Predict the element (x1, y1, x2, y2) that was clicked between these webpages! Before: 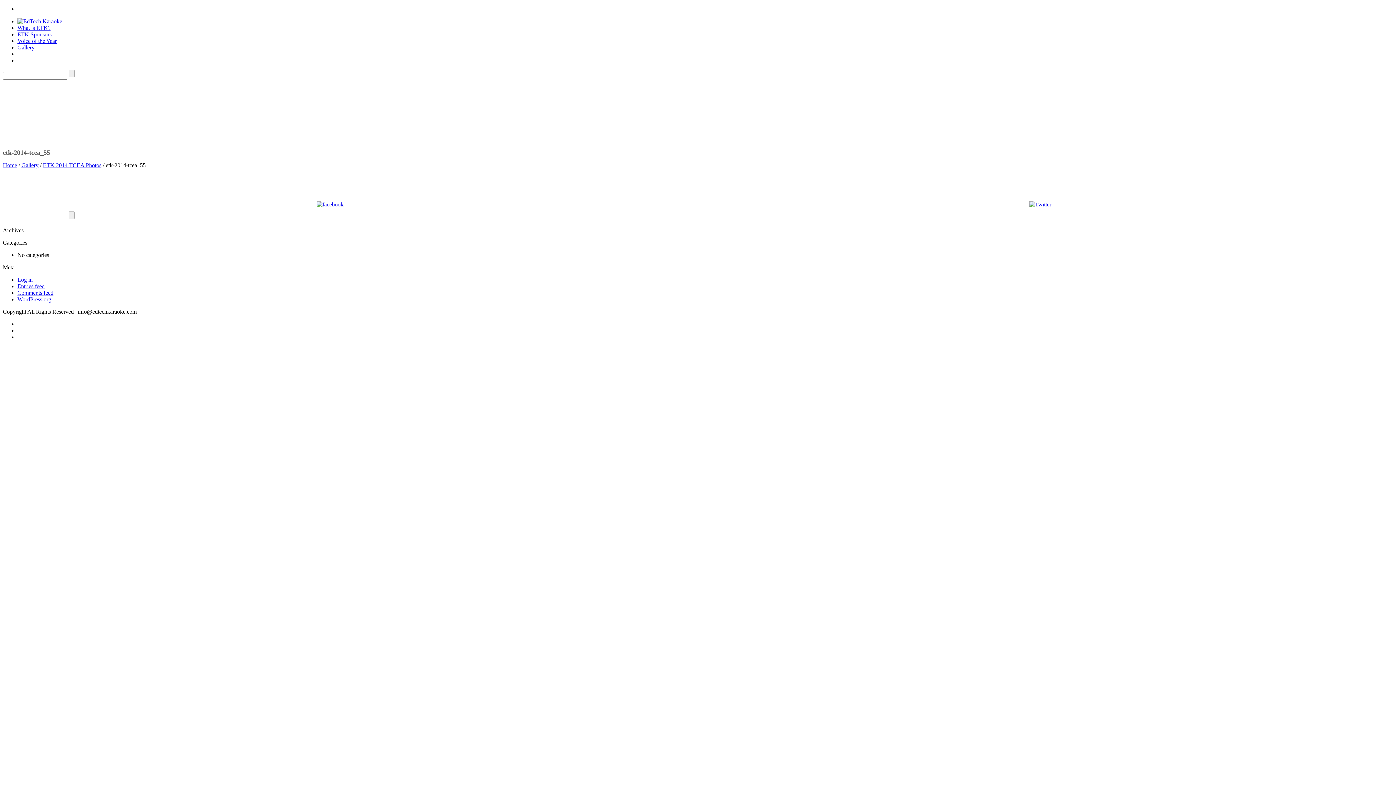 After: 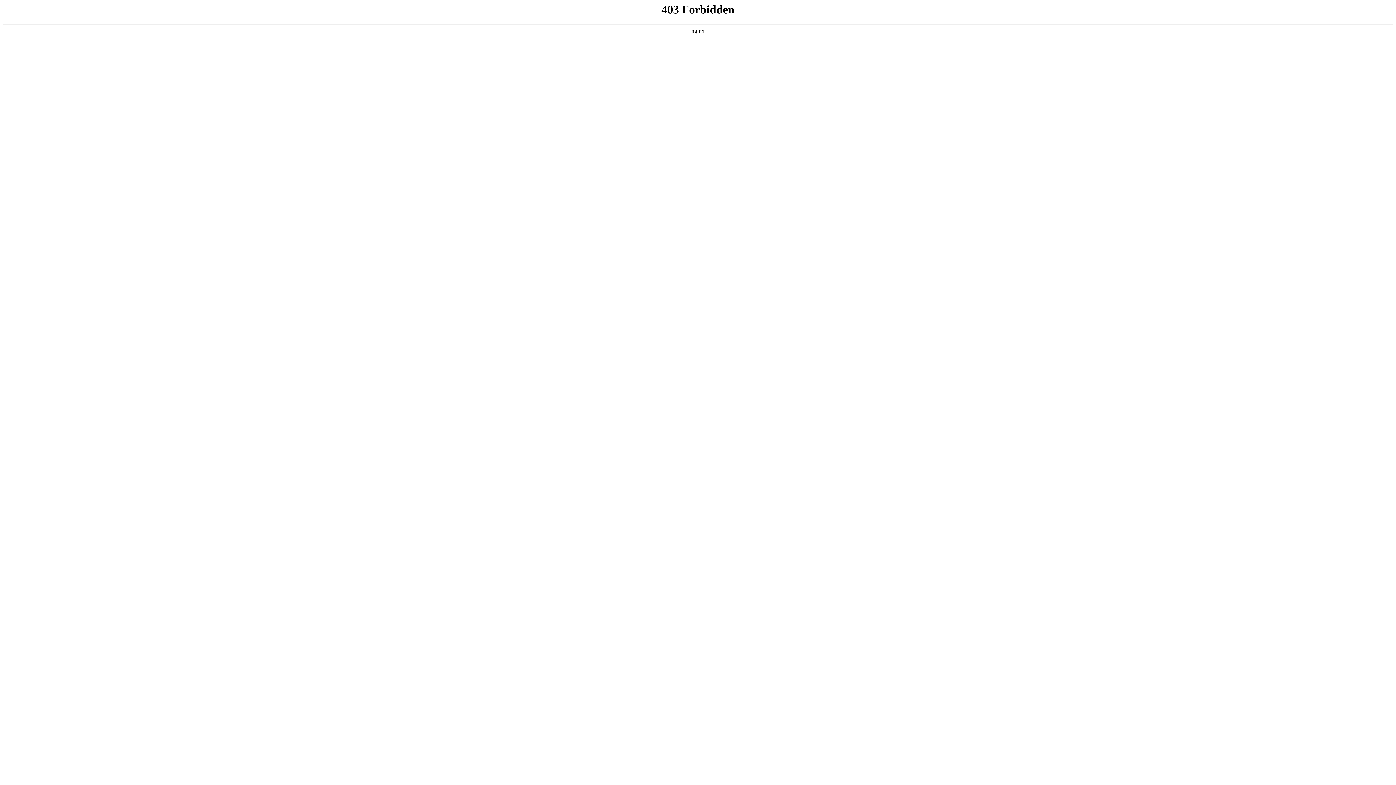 Action: label: WordPress.org bbox: (17, 296, 51, 302)